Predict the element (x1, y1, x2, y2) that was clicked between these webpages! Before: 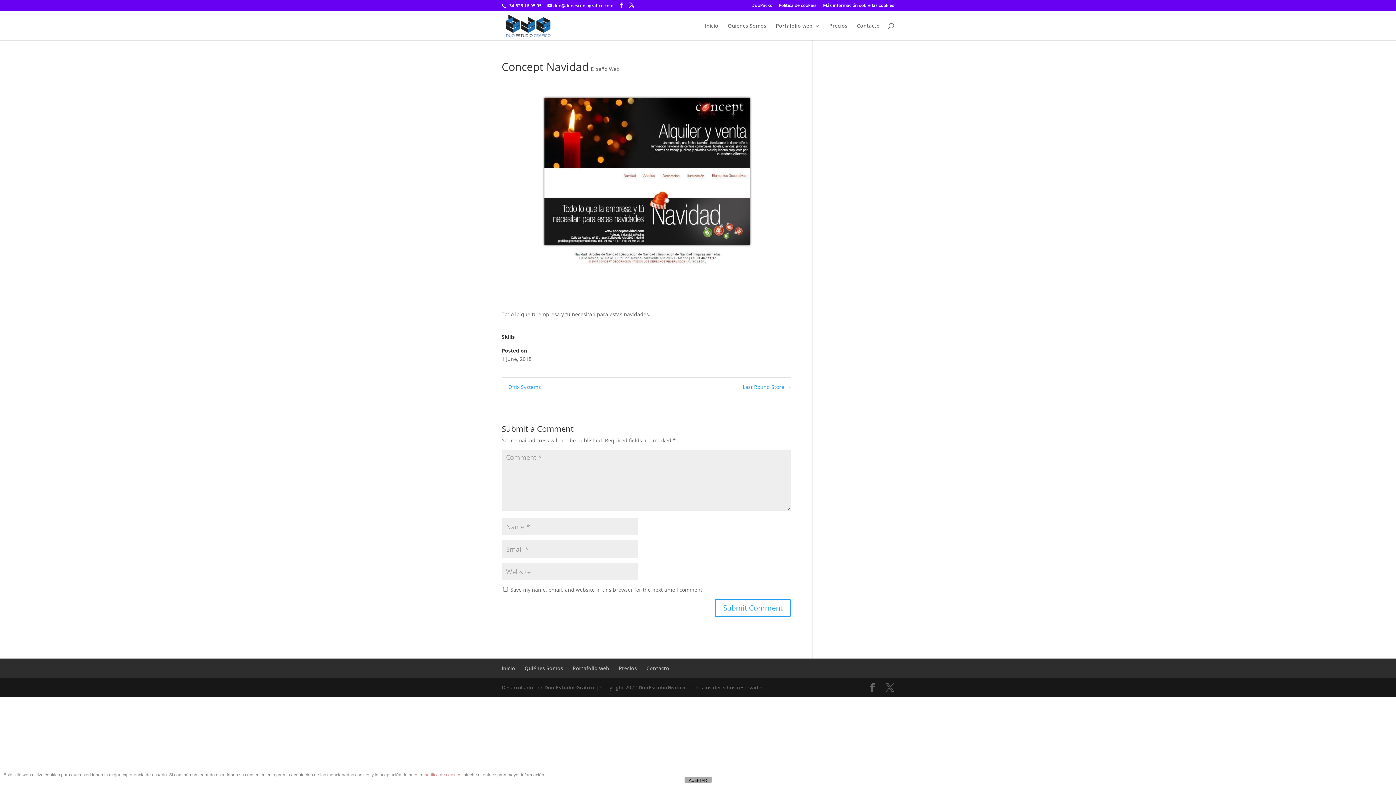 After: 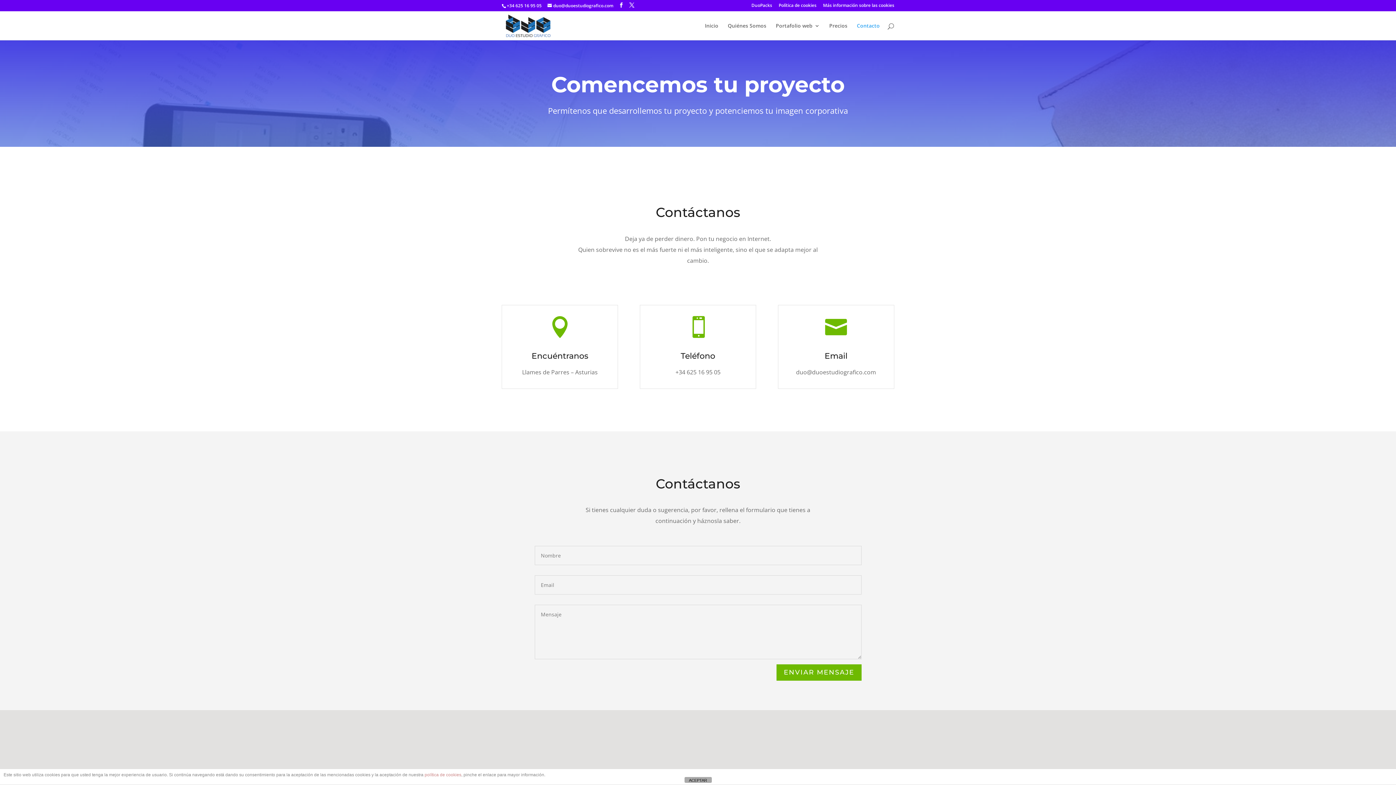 Action: label: Contacto bbox: (646, 665, 669, 672)